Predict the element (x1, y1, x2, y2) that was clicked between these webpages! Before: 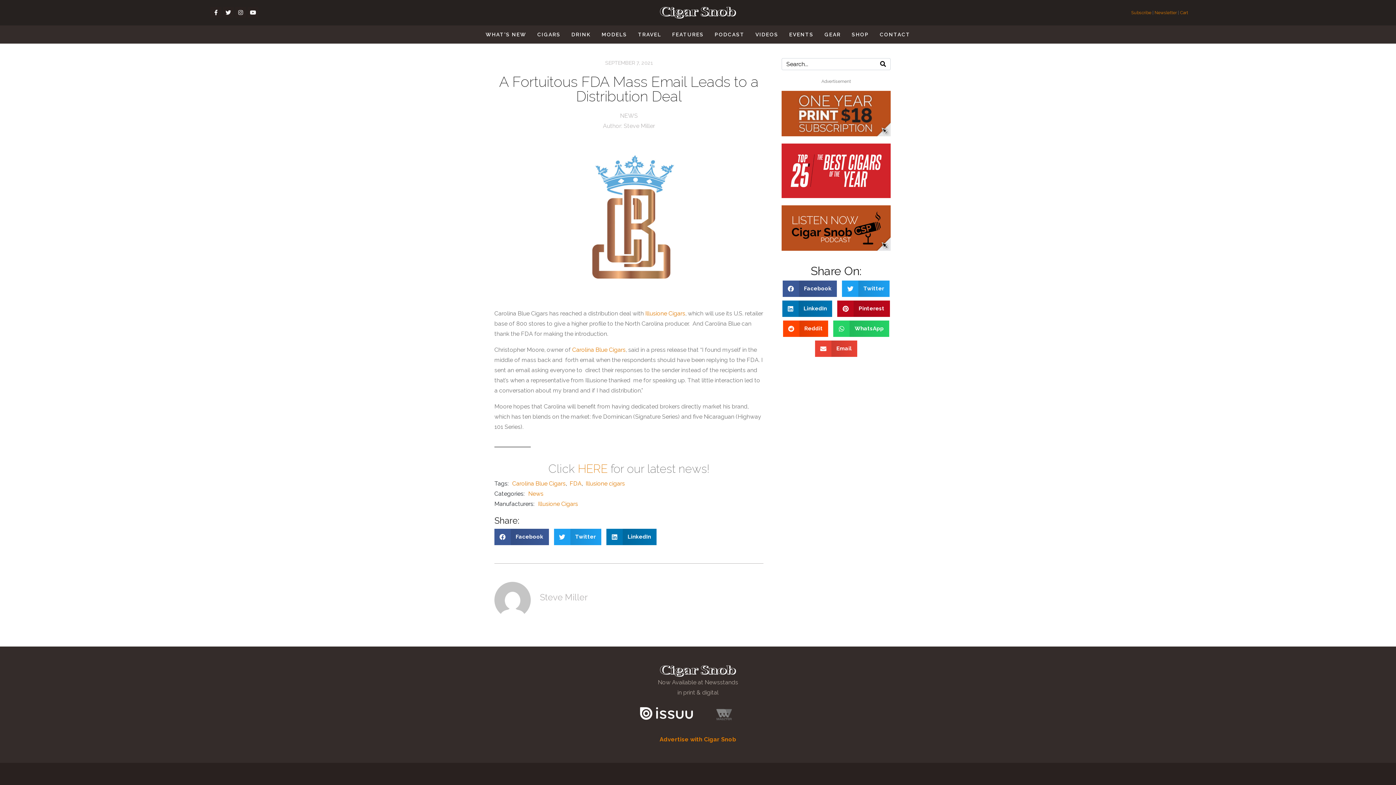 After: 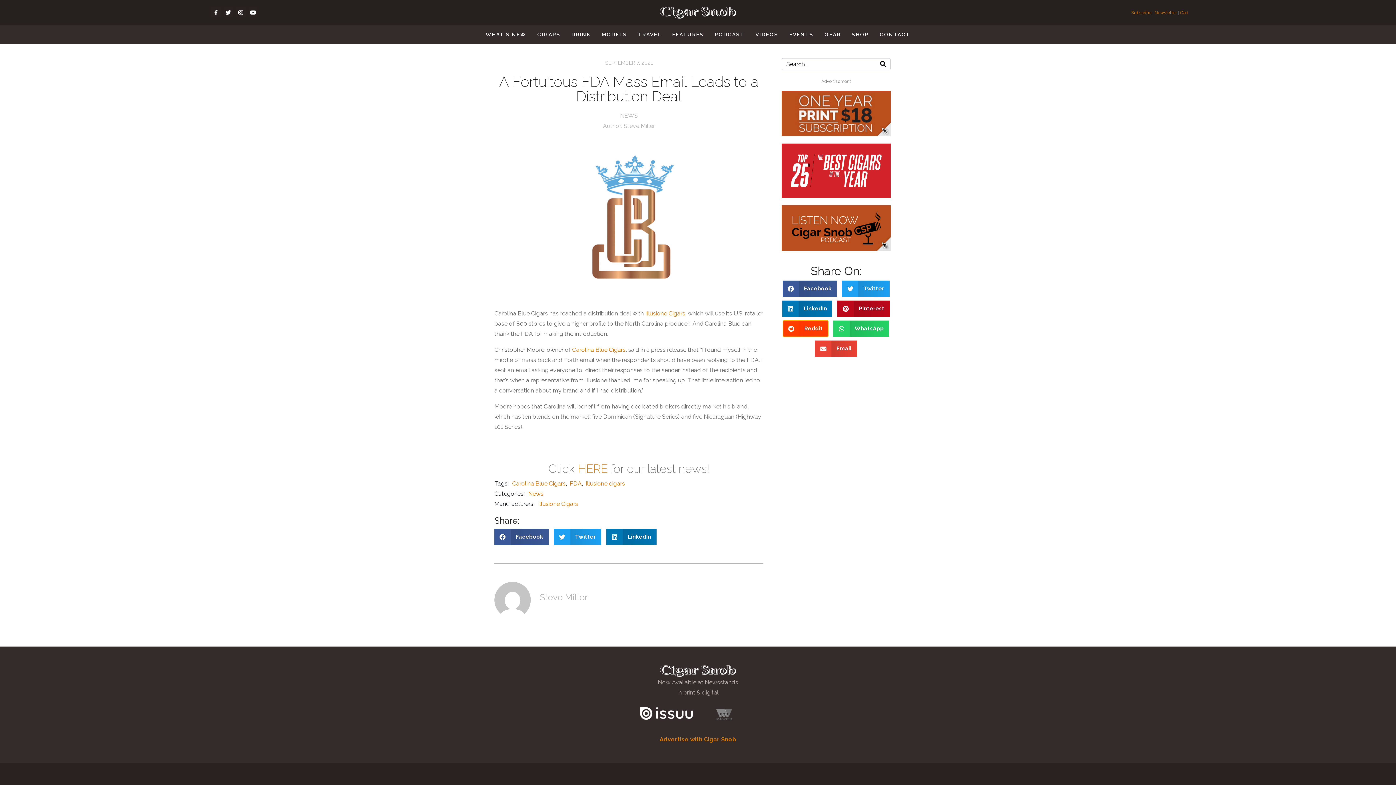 Action: bbox: (783, 320, 828, 337) label: Share on reddit